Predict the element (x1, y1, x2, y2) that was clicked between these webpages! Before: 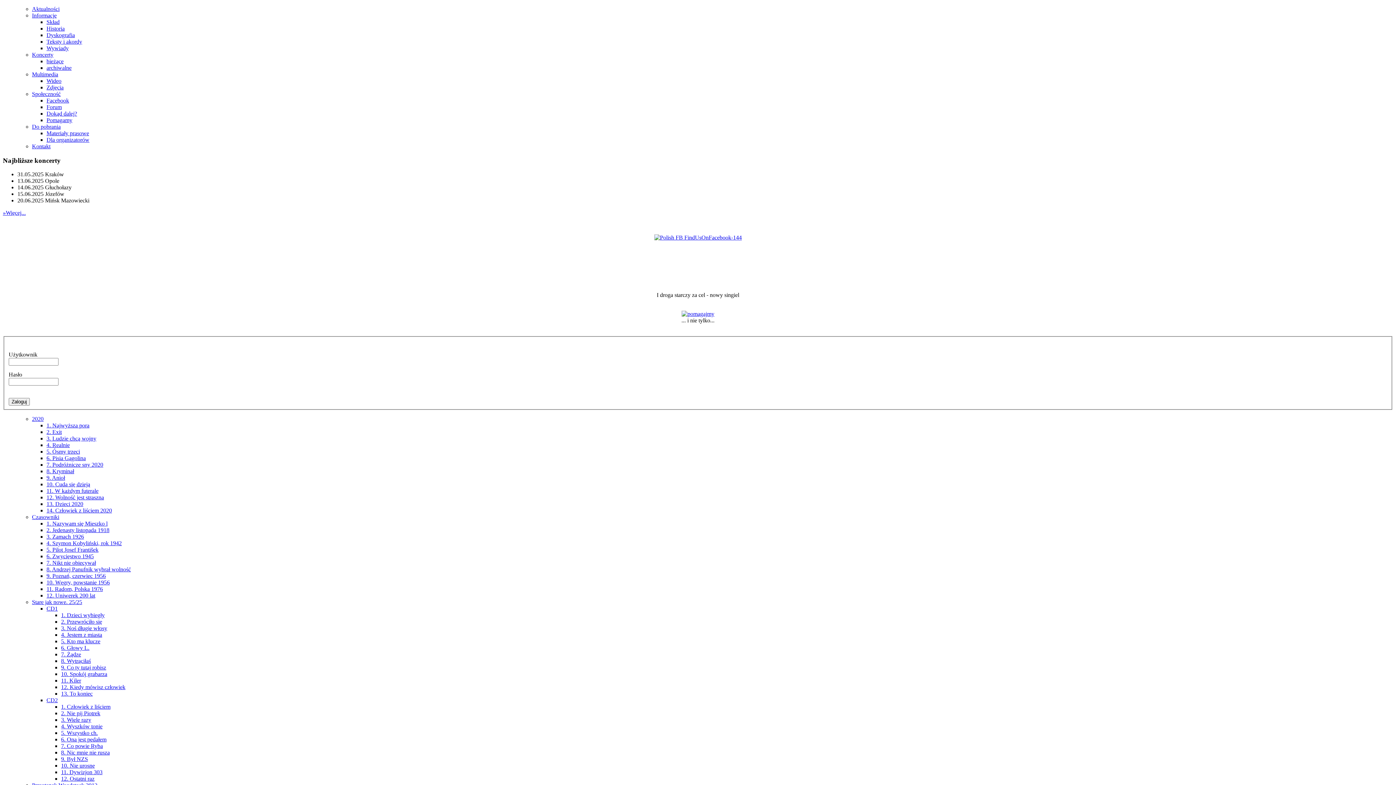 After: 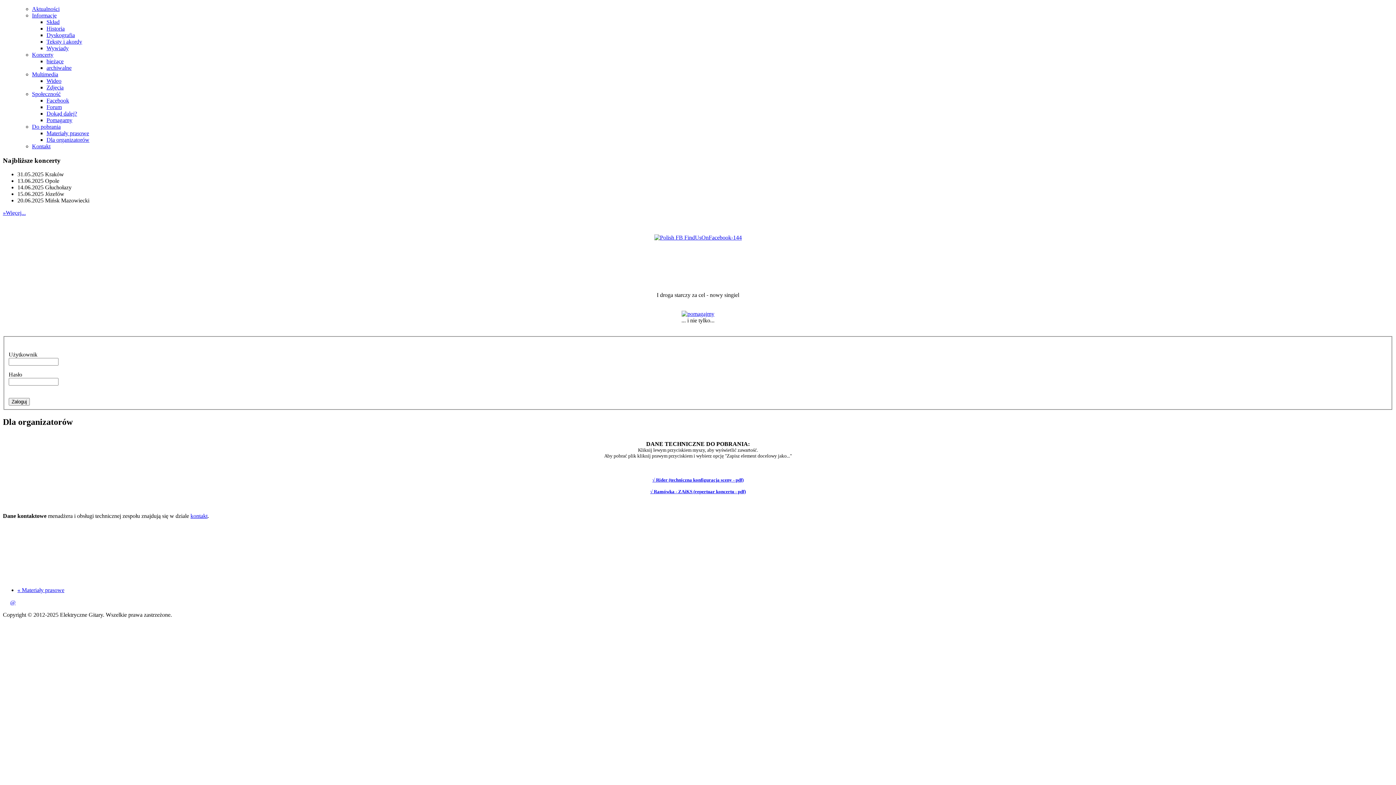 Action: label: Dla organizatorów bbox: (46, 136, 89, 142)